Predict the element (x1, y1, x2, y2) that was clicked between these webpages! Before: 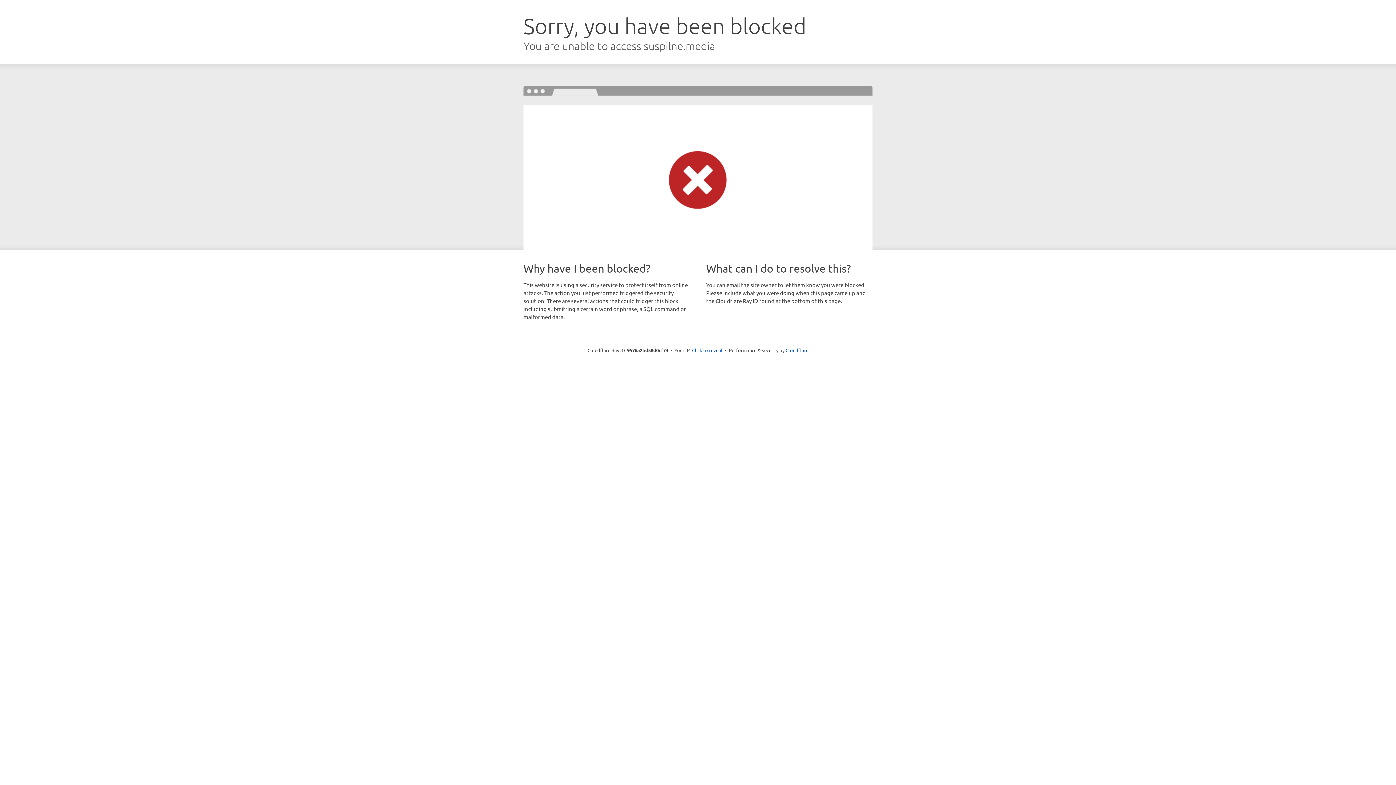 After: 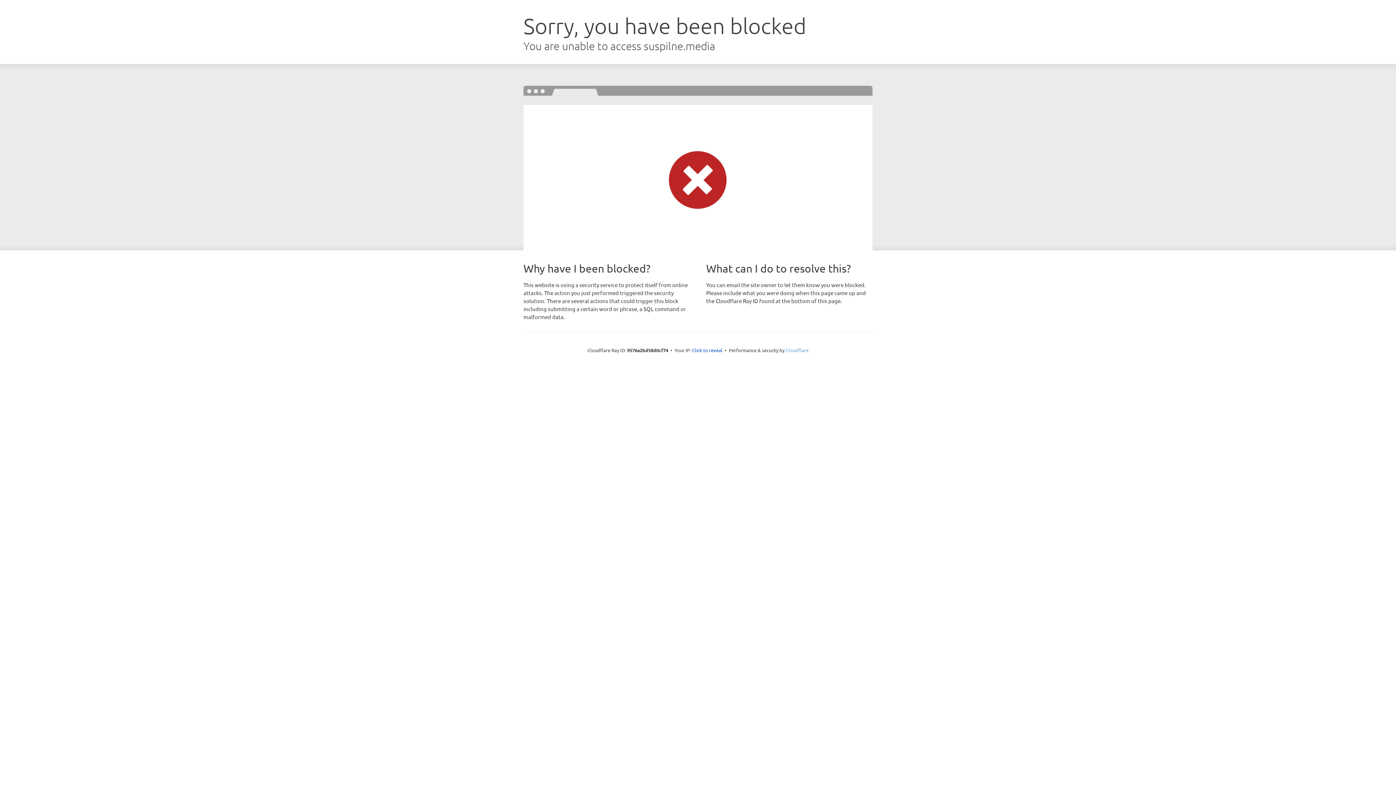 Action: label: Cloudflare bbox: (785, 347, 808, 353)